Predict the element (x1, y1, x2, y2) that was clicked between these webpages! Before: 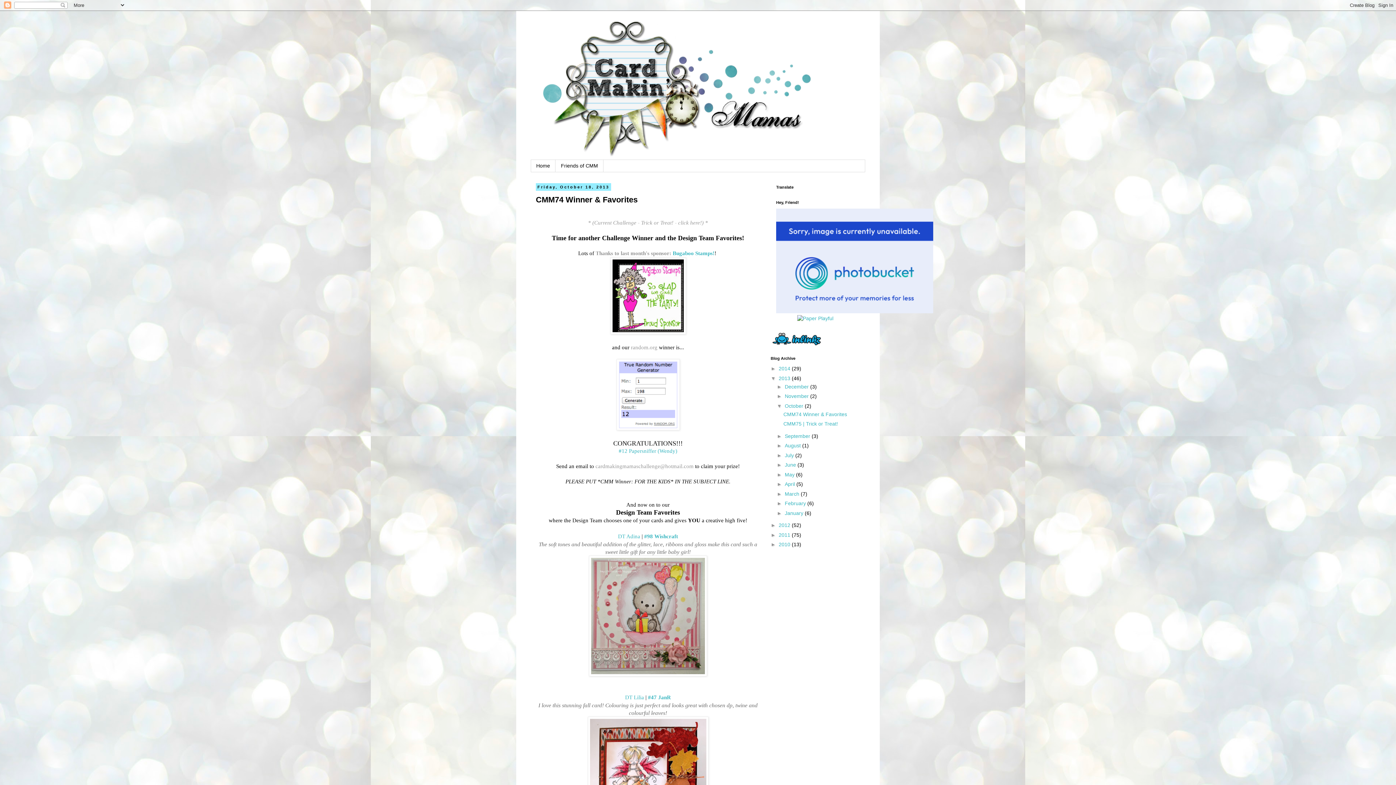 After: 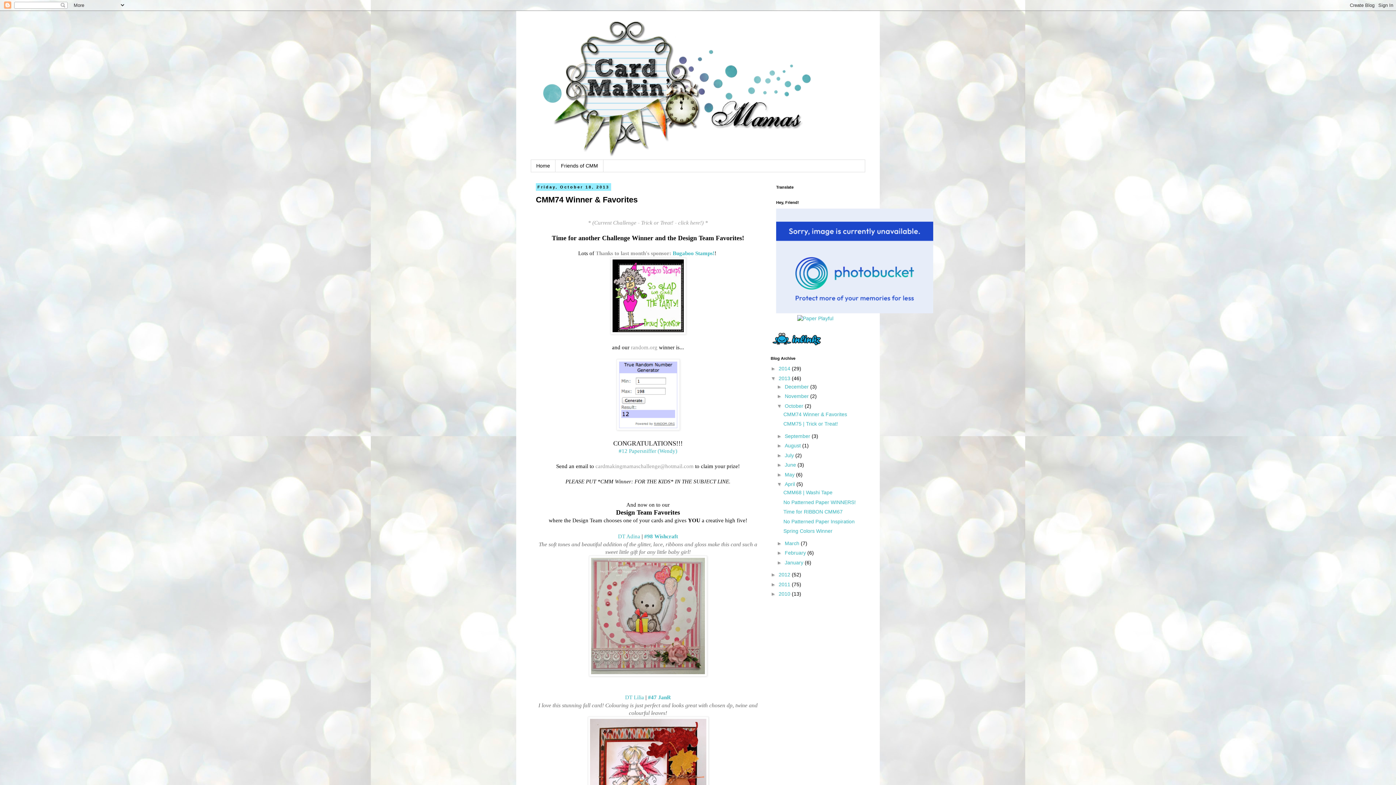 Action: label: ►   bbox: (777, 481, 785, 487)